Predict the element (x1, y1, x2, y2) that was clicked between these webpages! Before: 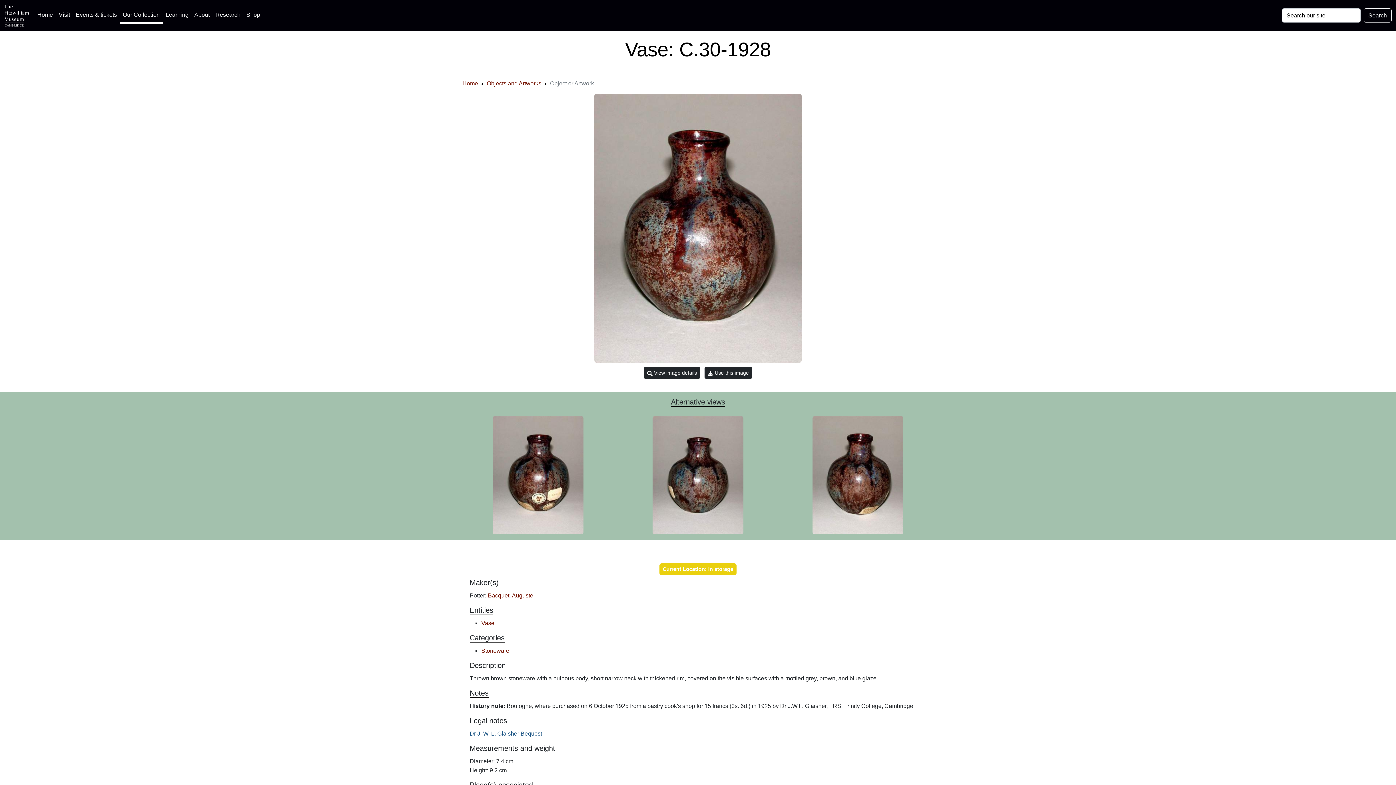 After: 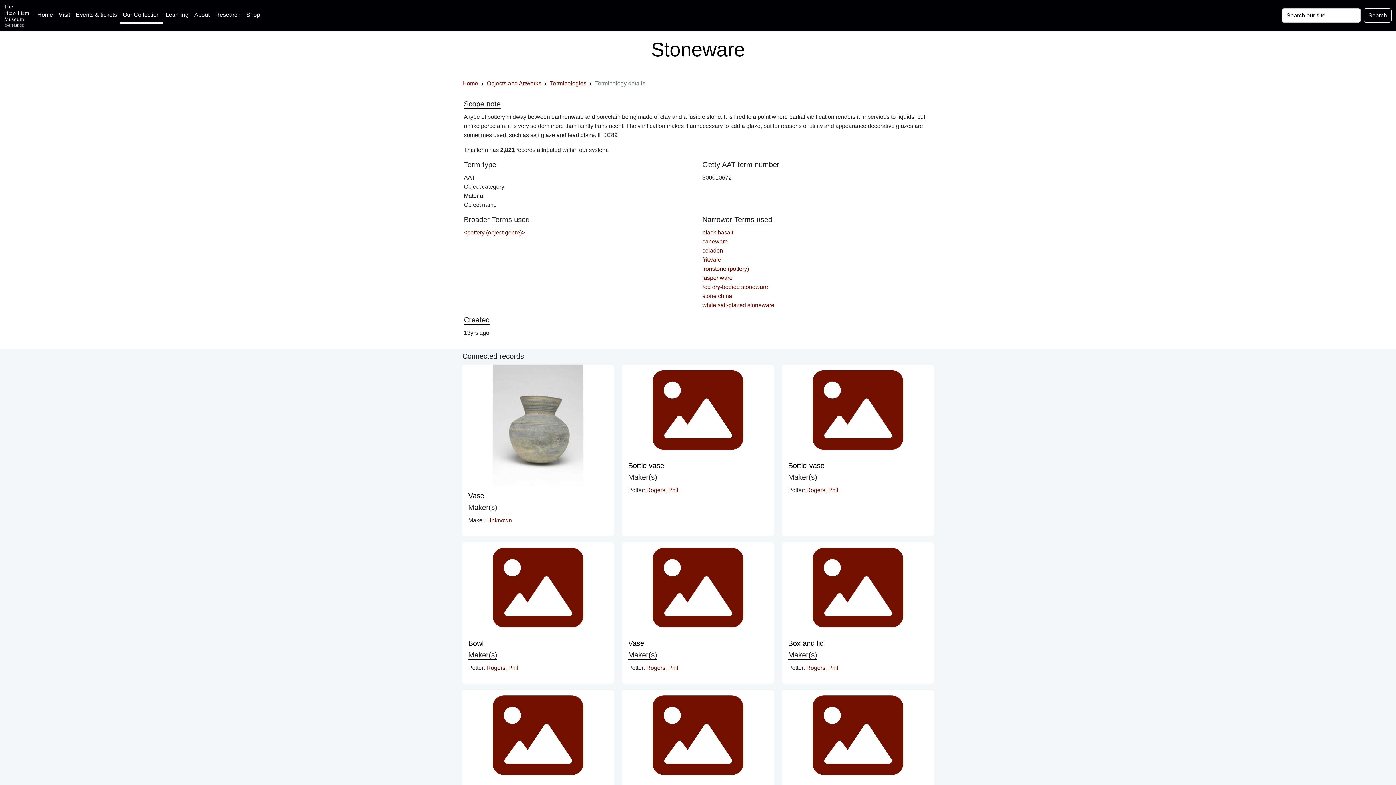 Action: label: Stoneware bbox: (481, 647, 509, 654)